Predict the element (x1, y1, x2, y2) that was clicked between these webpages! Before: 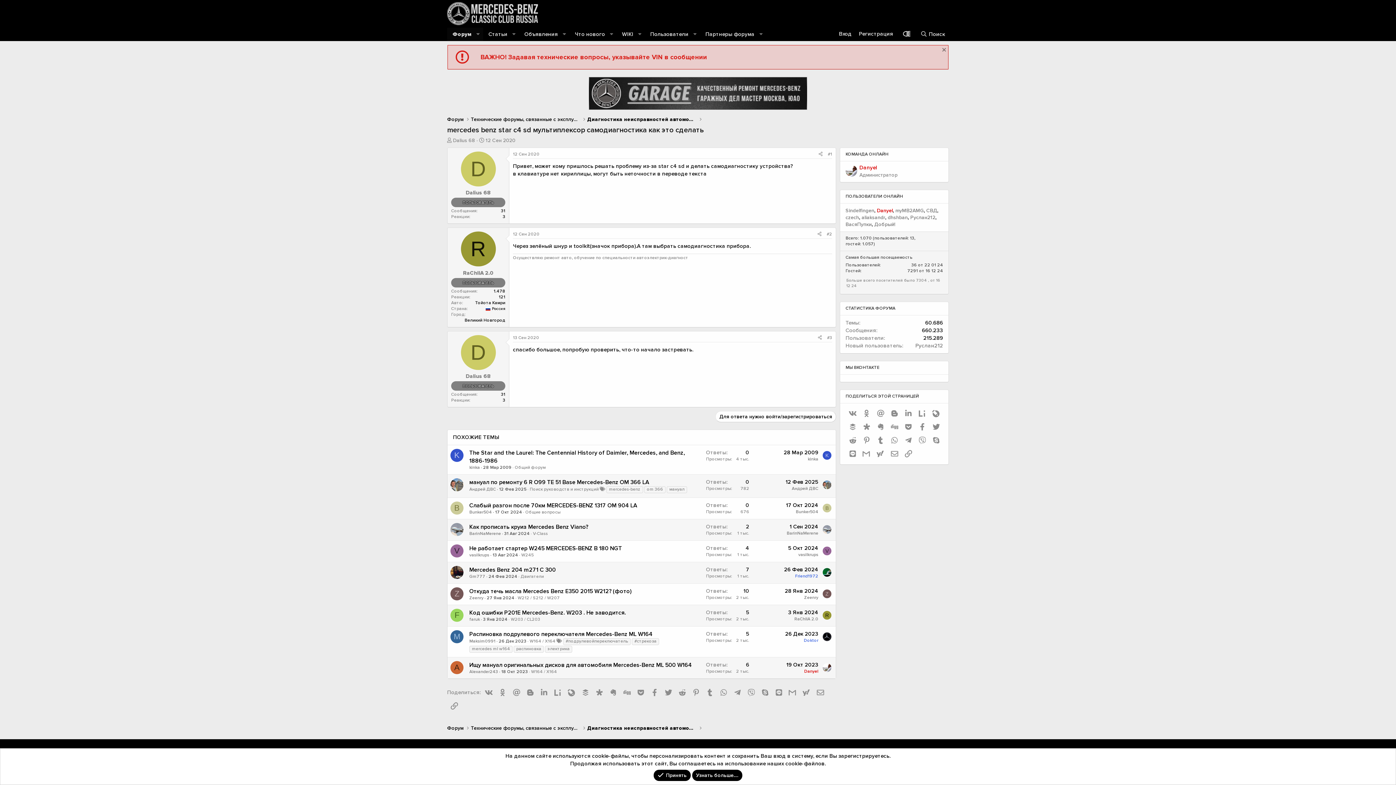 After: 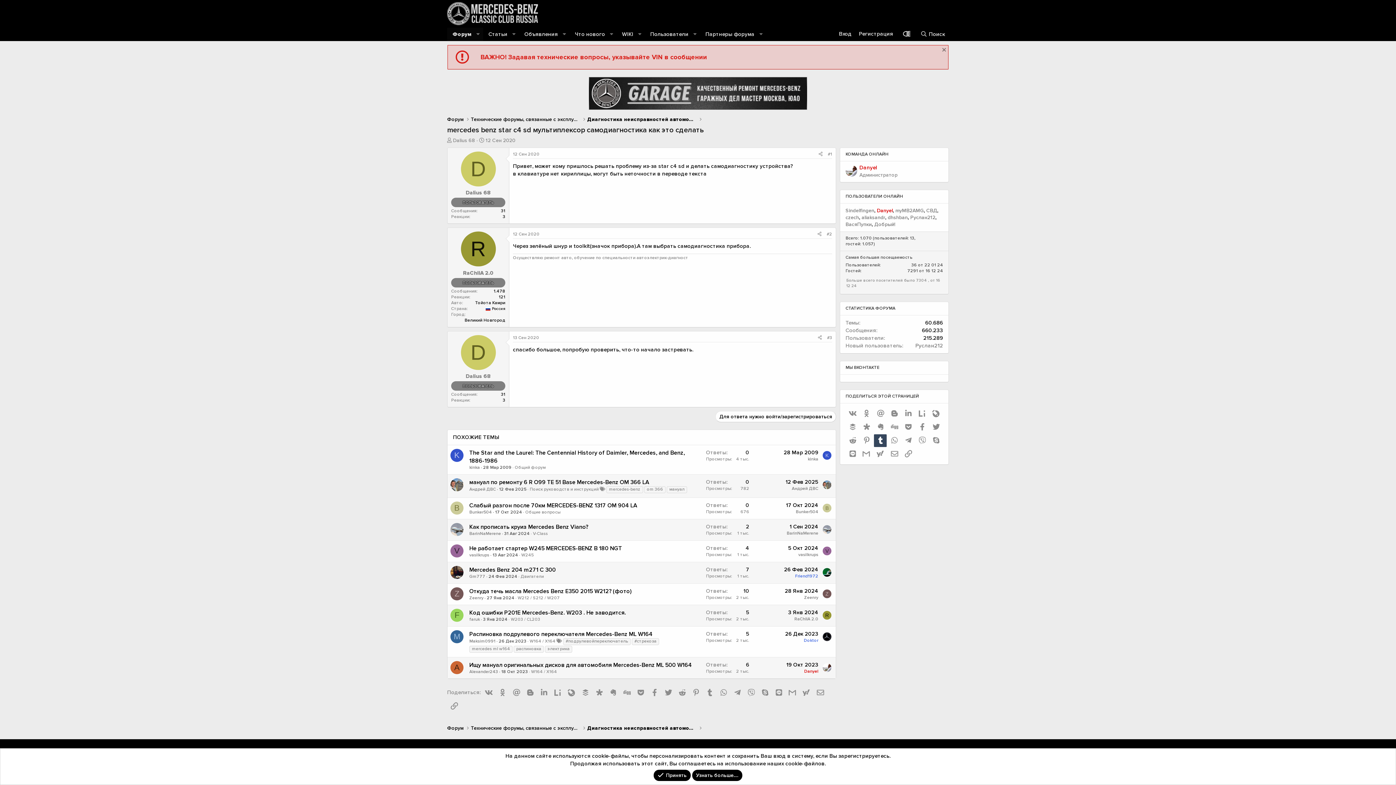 Action: label: Tumblr bbox: (874, 434, 886, 447)